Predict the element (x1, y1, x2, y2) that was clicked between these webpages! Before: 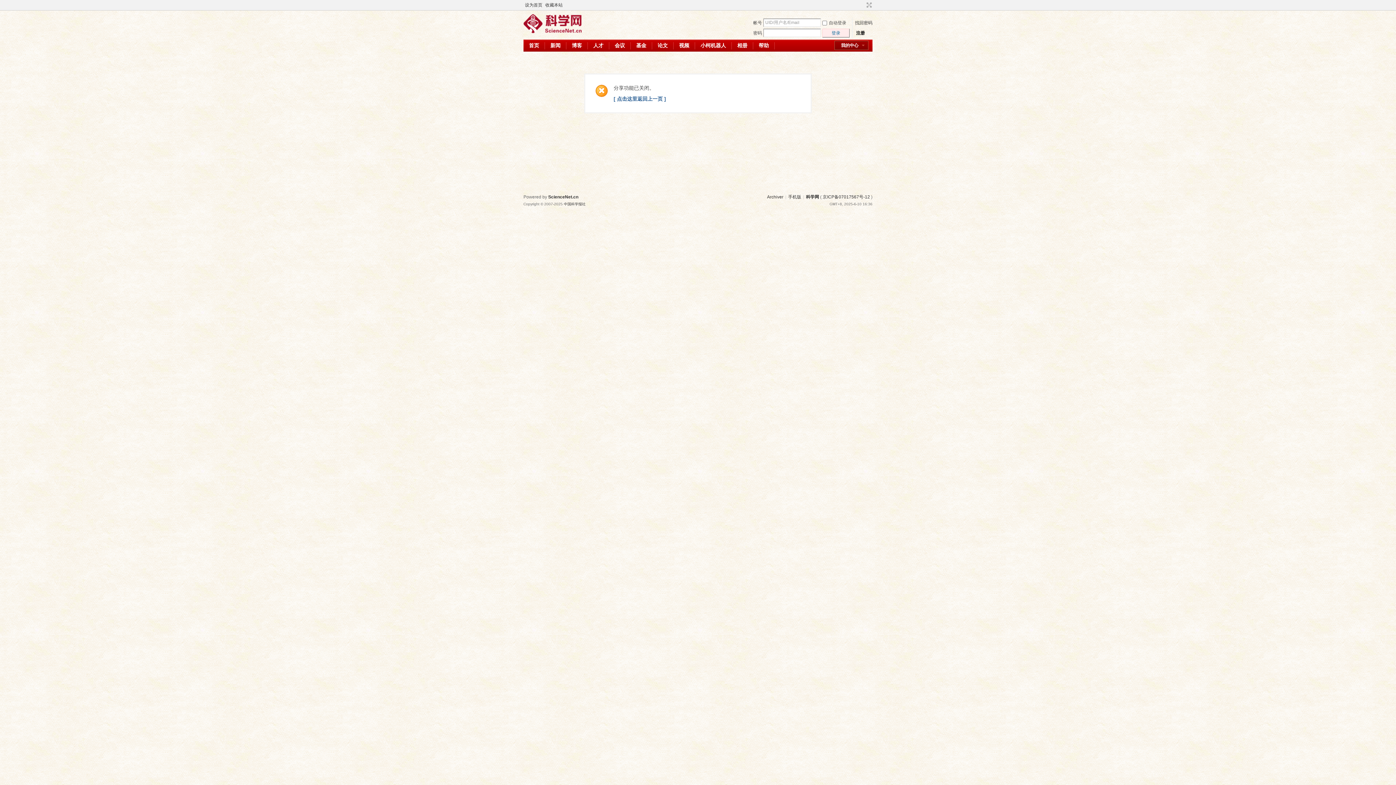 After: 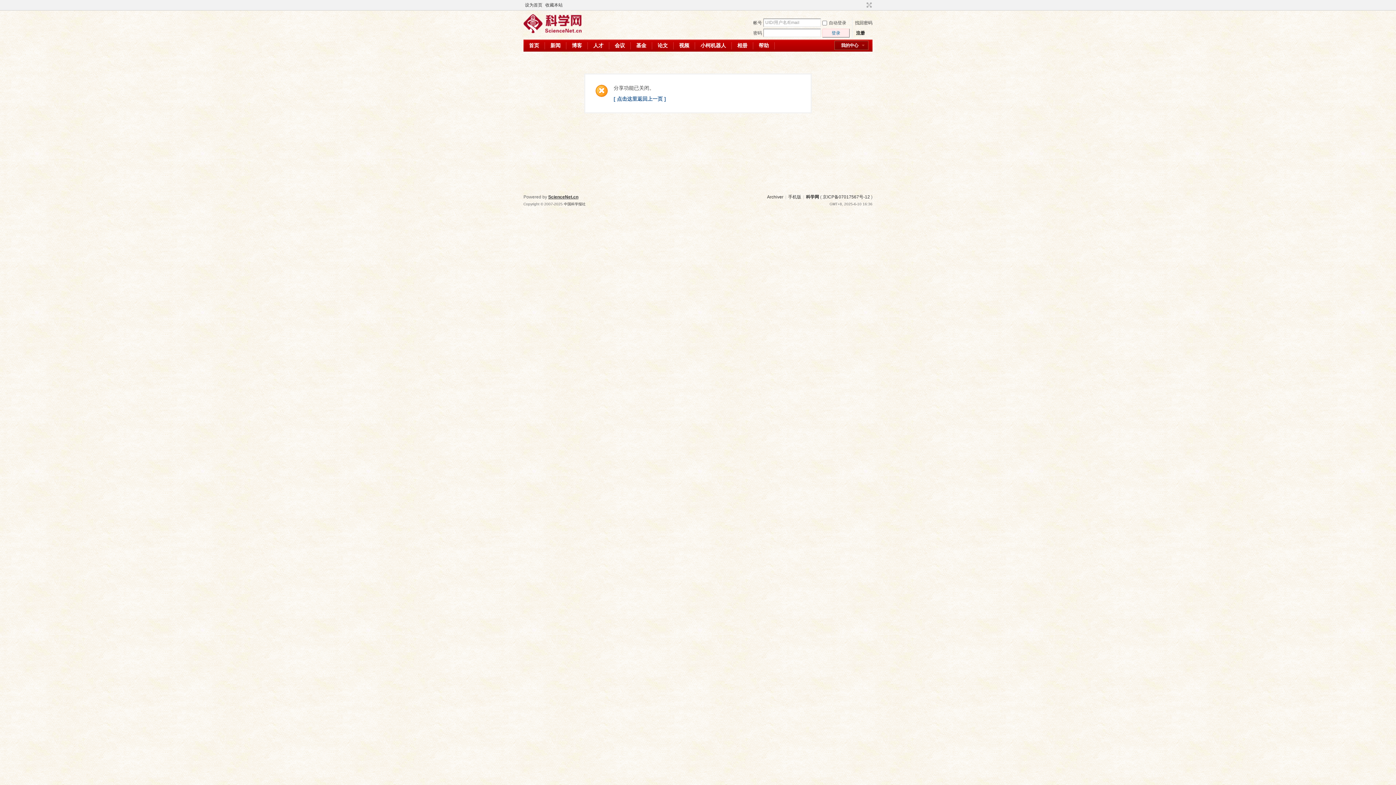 Action: bbox: (548, 194, 578, 199) label: ScienceNet.cn